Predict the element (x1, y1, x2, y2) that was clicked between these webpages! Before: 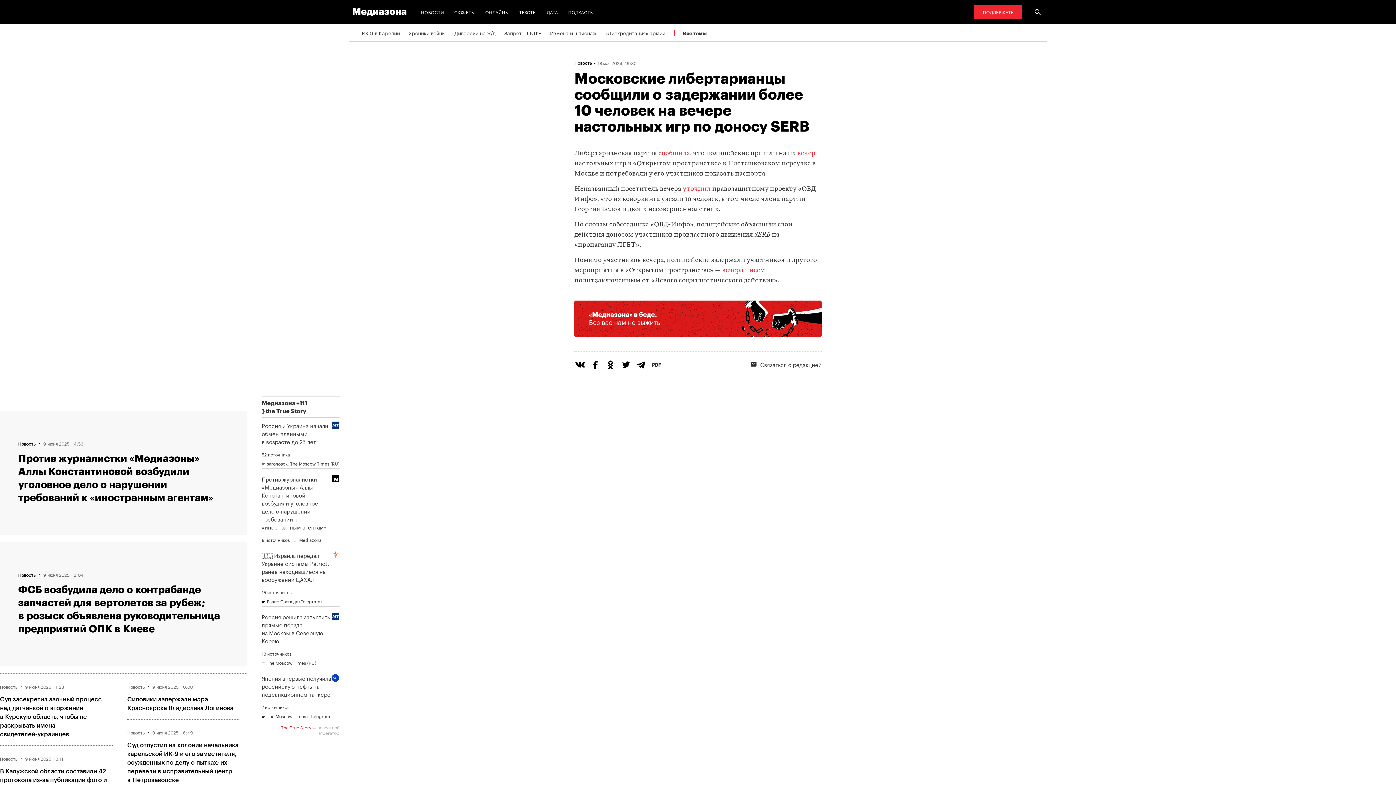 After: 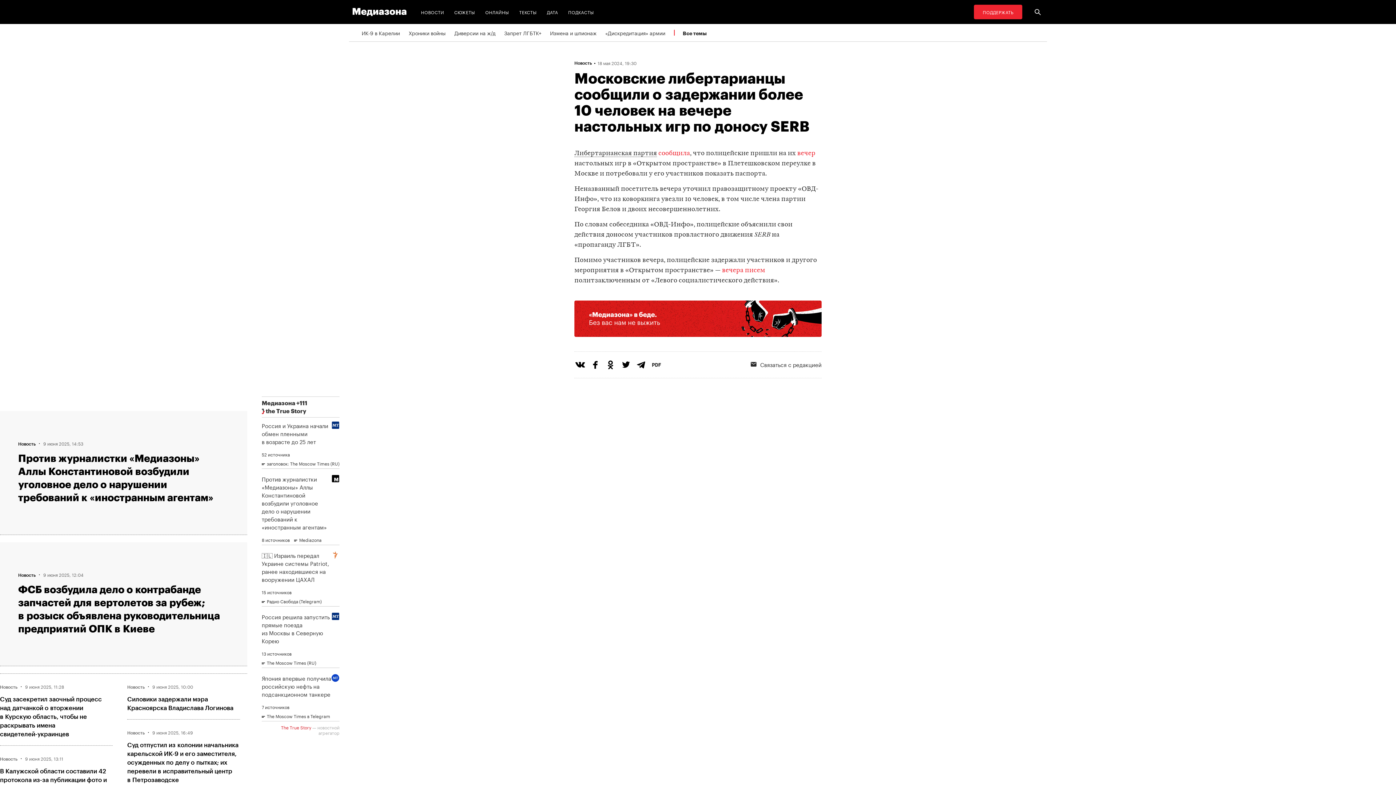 Action: bbox: (682, 186, 710, 192) label: уточнил